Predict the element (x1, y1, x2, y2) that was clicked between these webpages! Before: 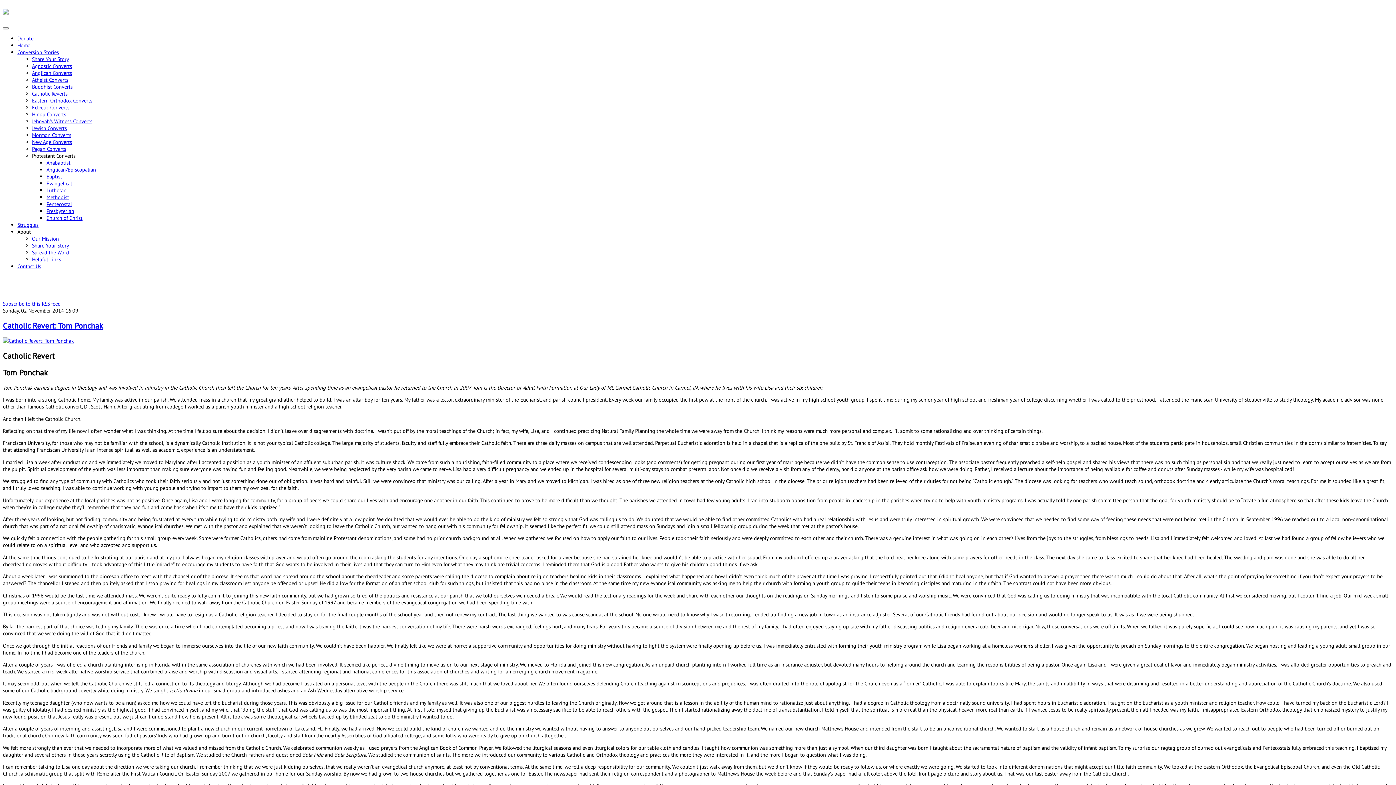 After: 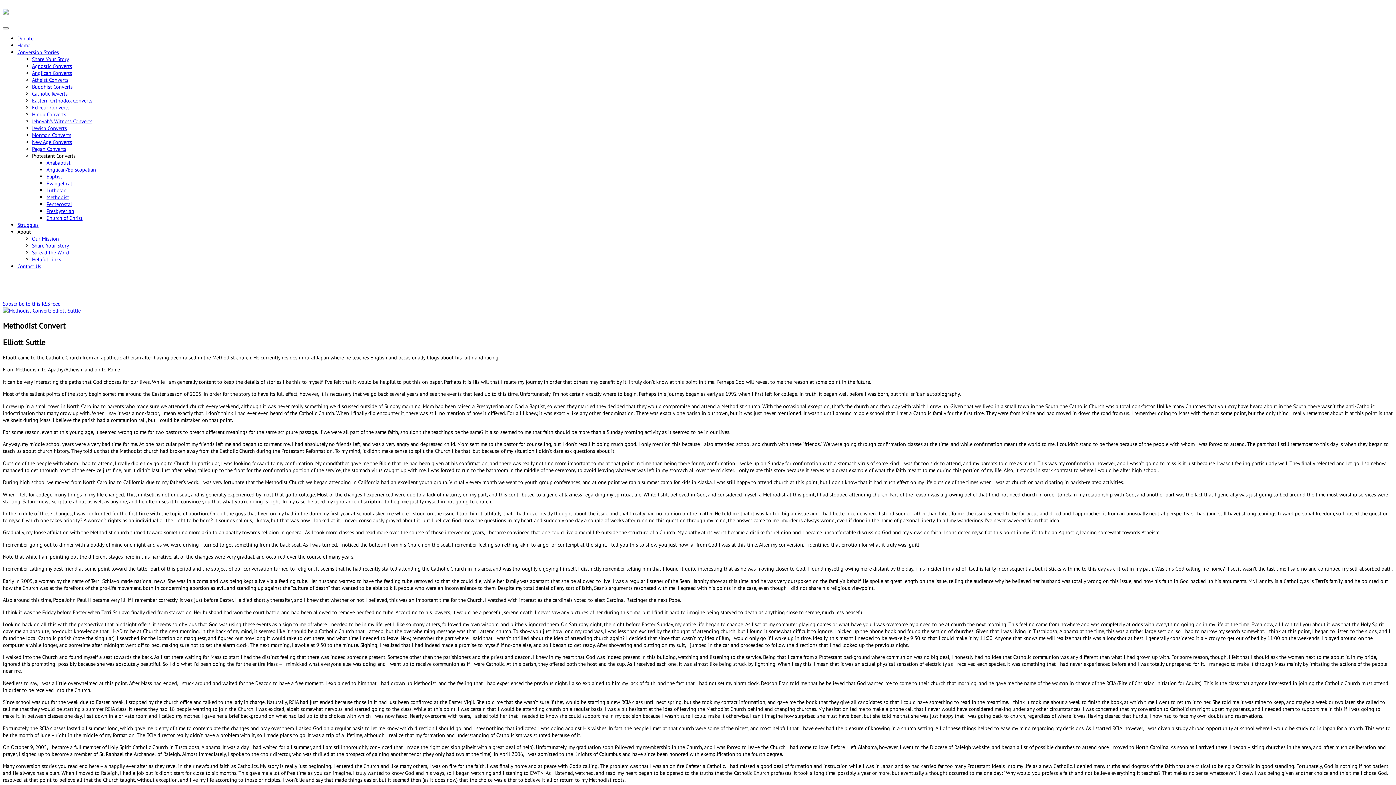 Action: label: Methodist bbox: (46, 193, 69, 200)